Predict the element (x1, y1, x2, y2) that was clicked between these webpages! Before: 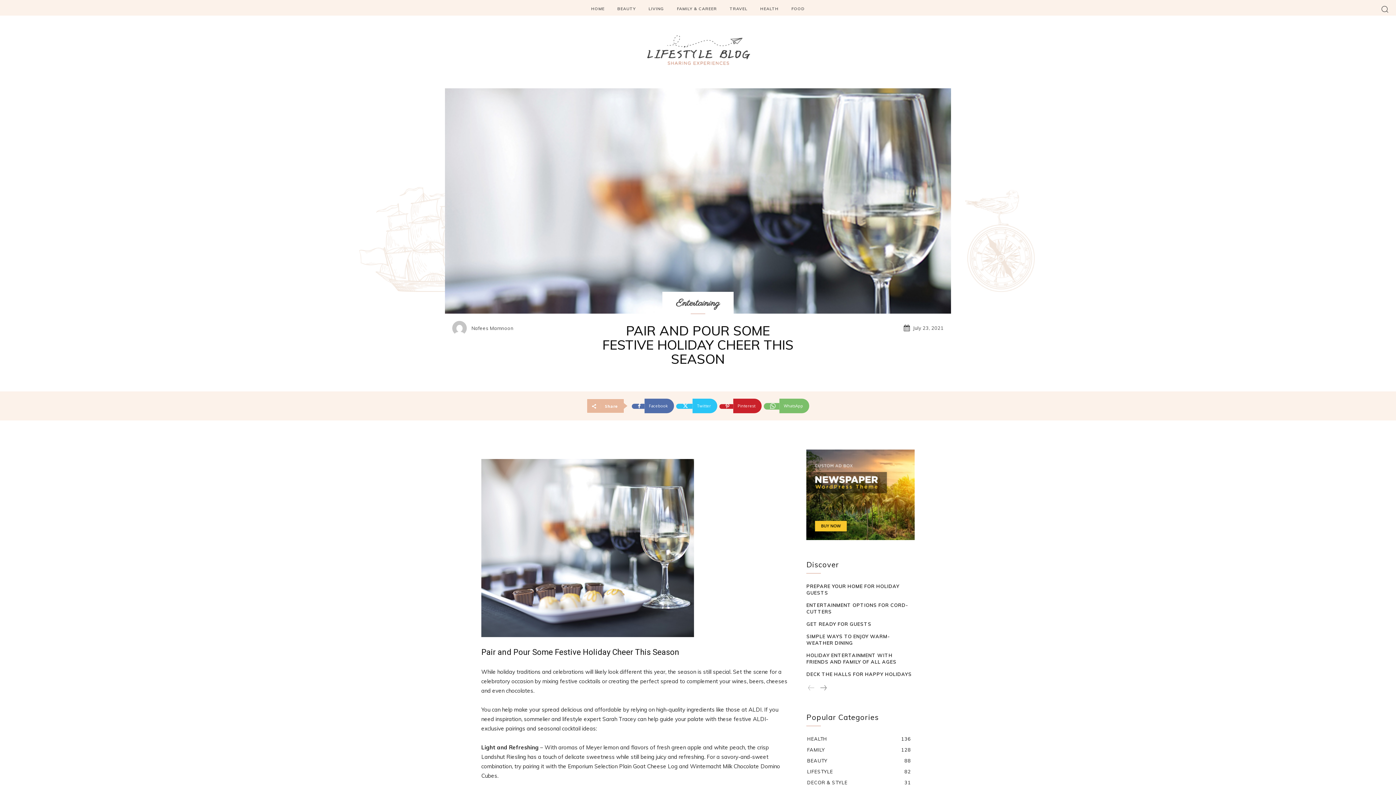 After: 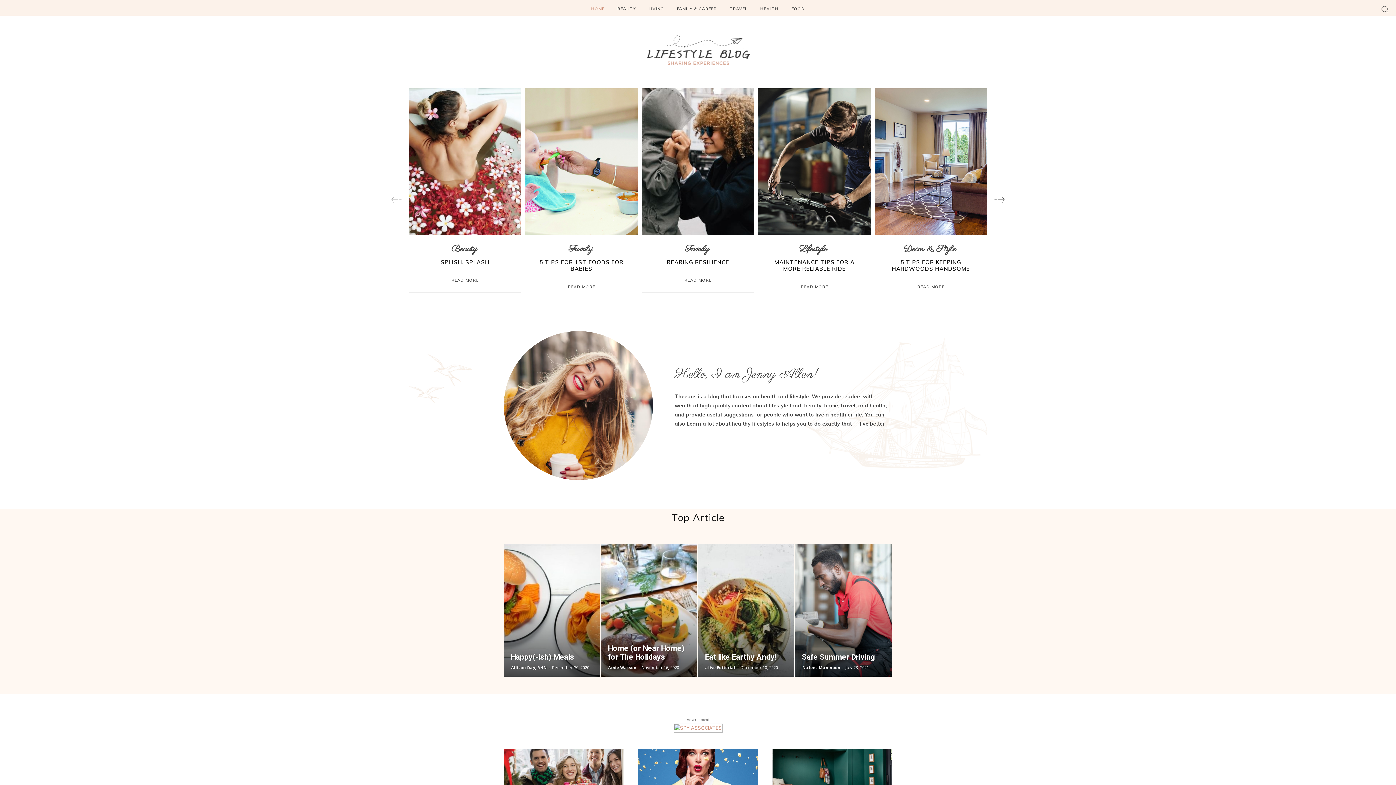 Action: bbox: (0, 33, 1396, 66)